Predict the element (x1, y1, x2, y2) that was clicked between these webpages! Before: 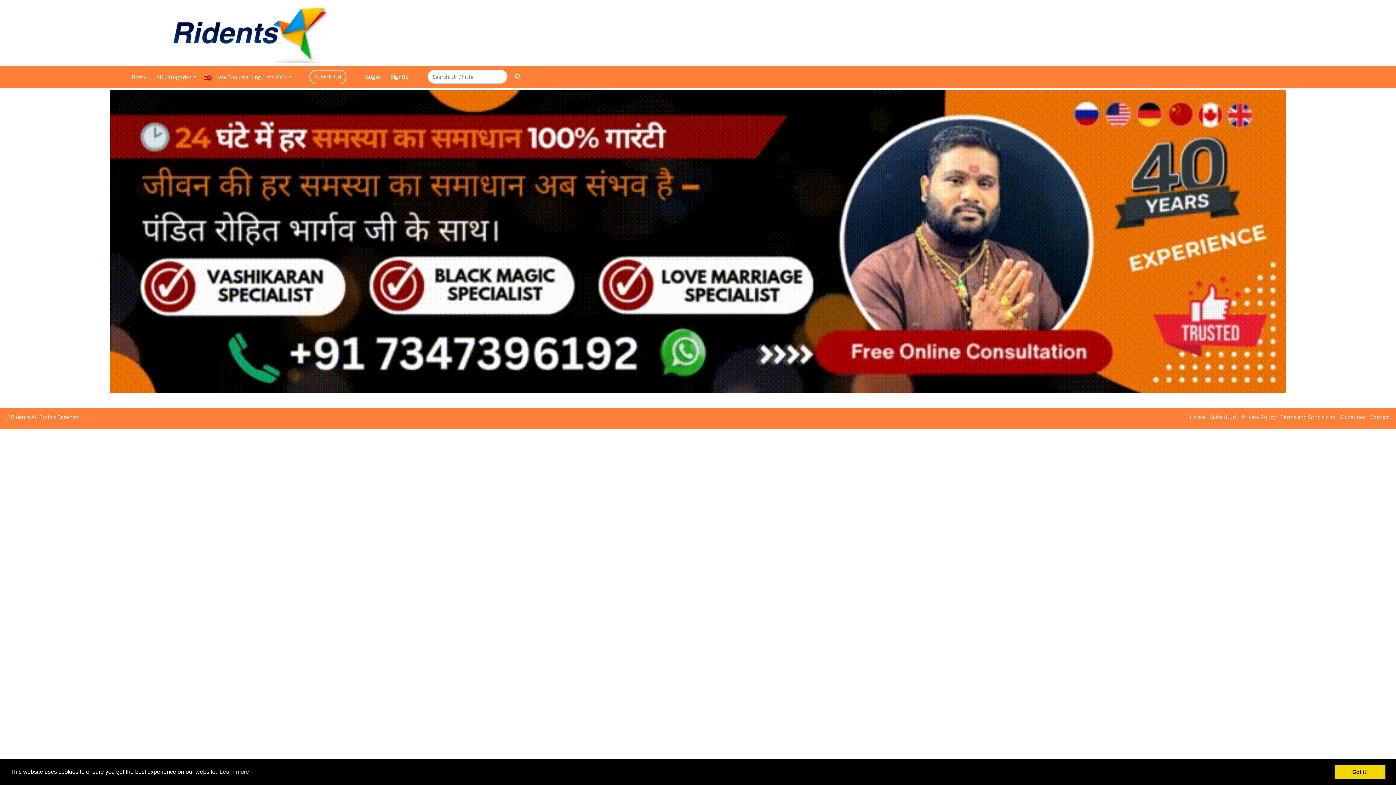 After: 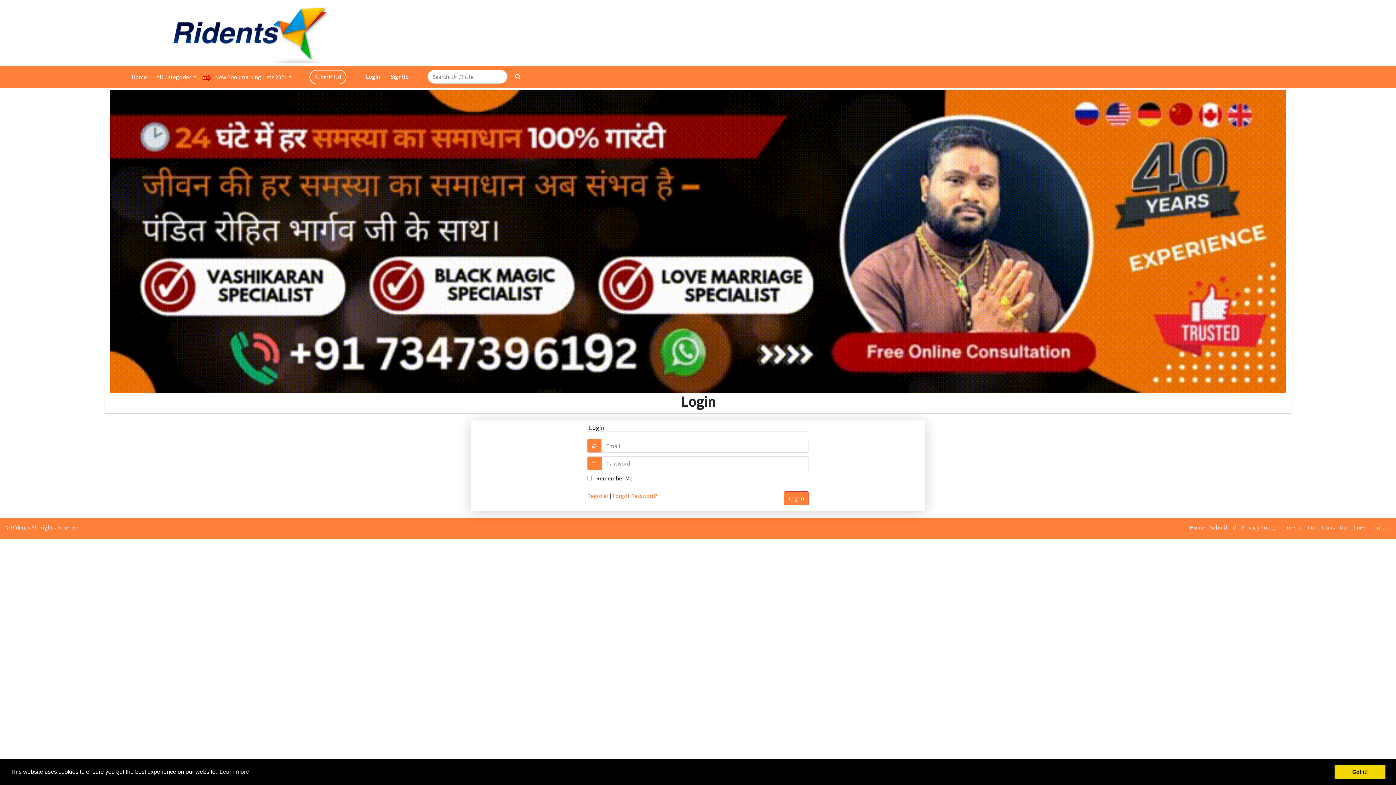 Action: label: Login bbox: (361, 69, 384, 83)